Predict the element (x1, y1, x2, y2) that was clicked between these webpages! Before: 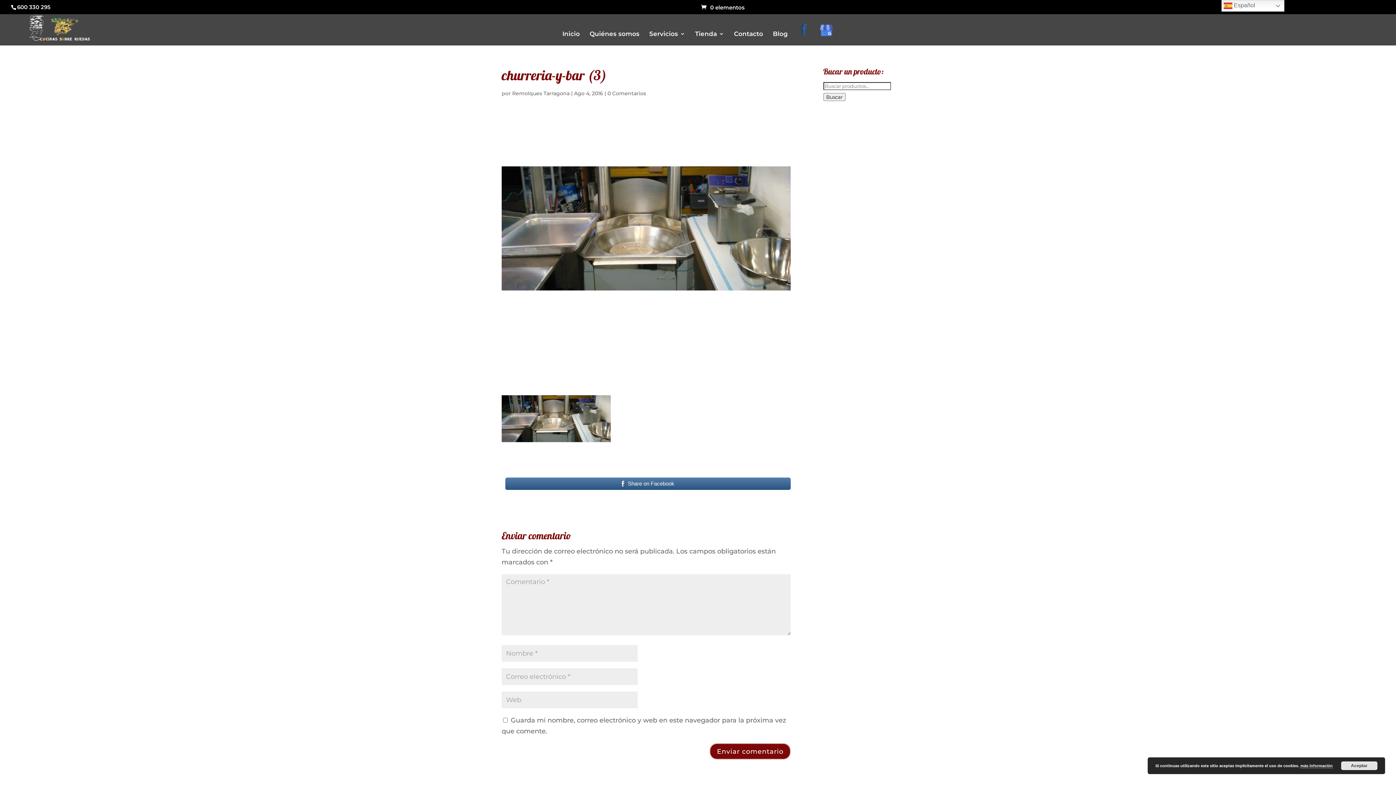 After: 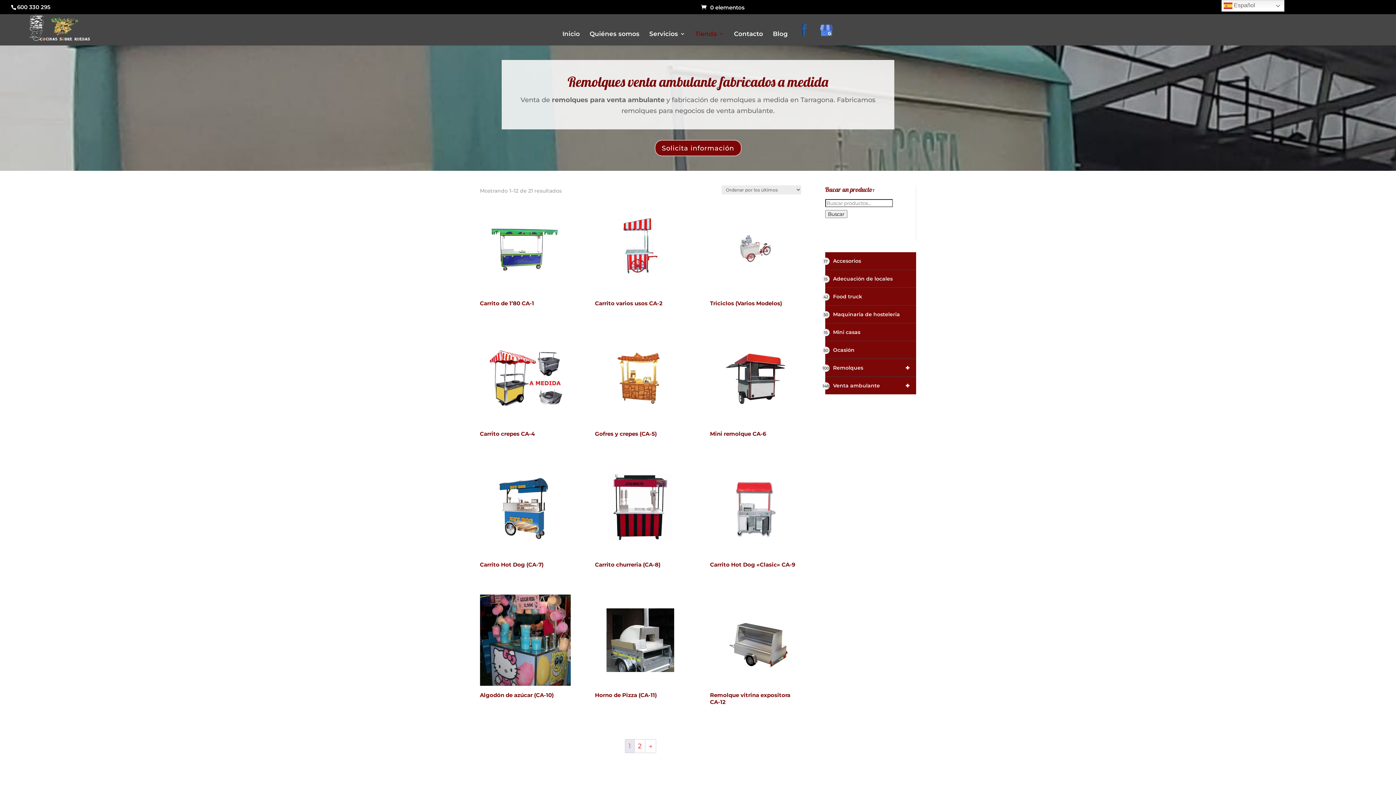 Action: bbox: (697, 81, 729, 91) label: Carritos